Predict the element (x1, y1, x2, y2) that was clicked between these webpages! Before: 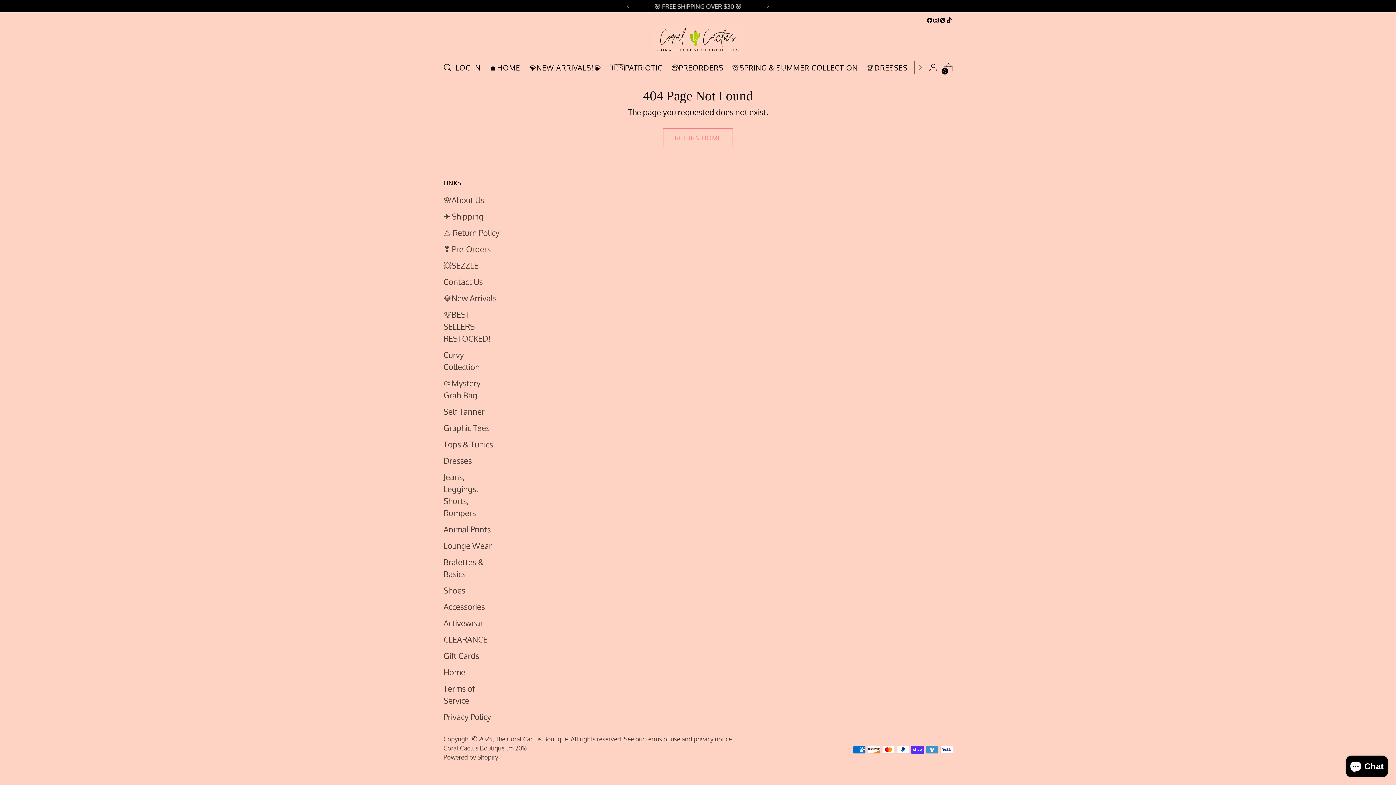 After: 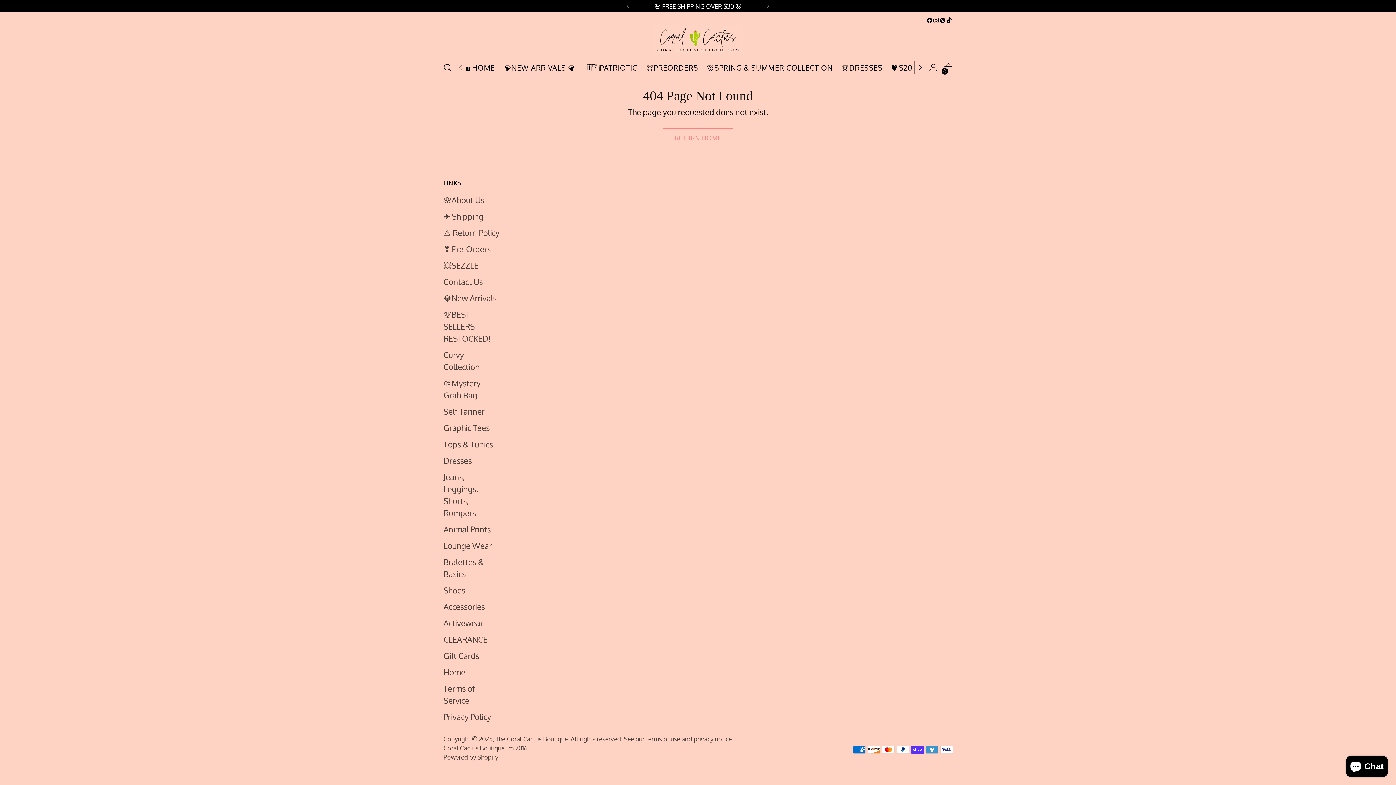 Action: bbox: (914, 55, 925, 79)